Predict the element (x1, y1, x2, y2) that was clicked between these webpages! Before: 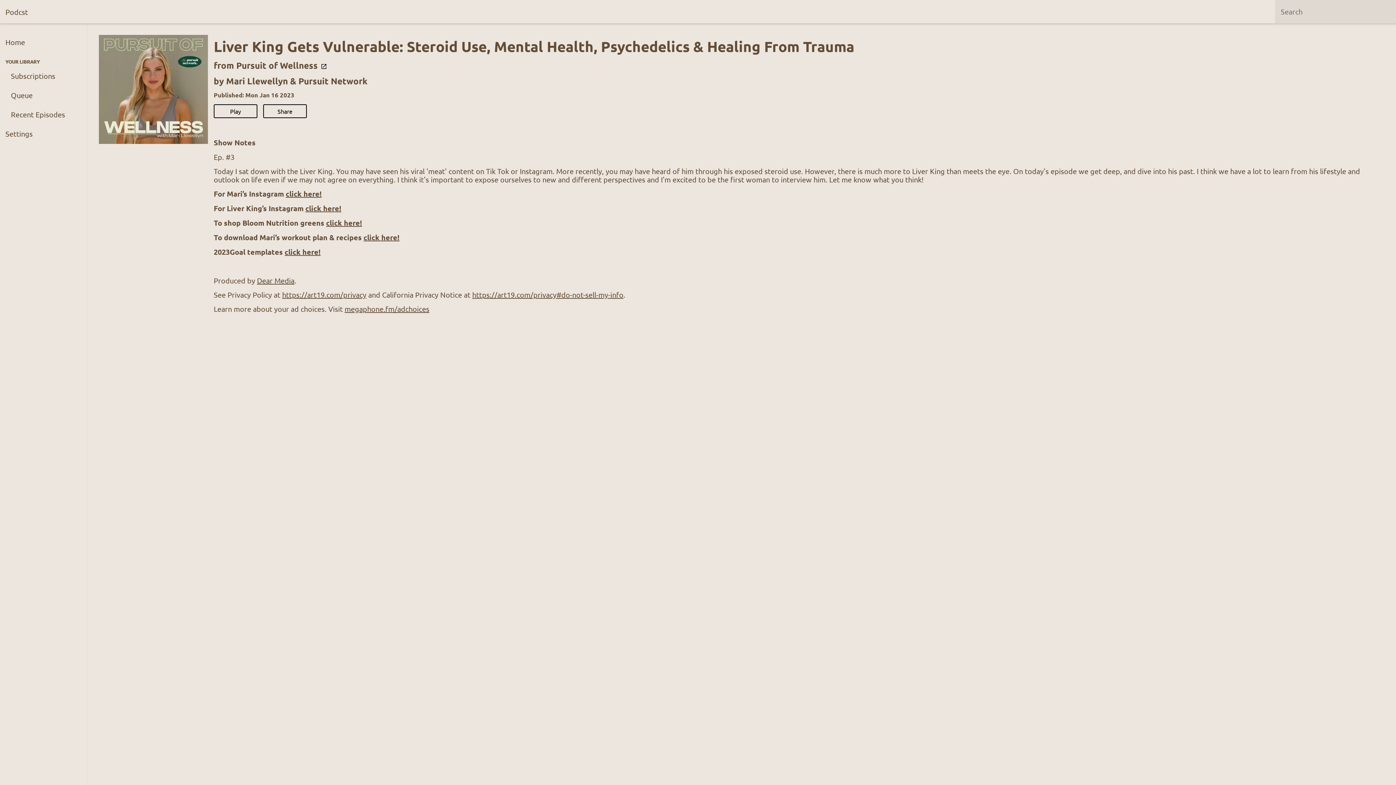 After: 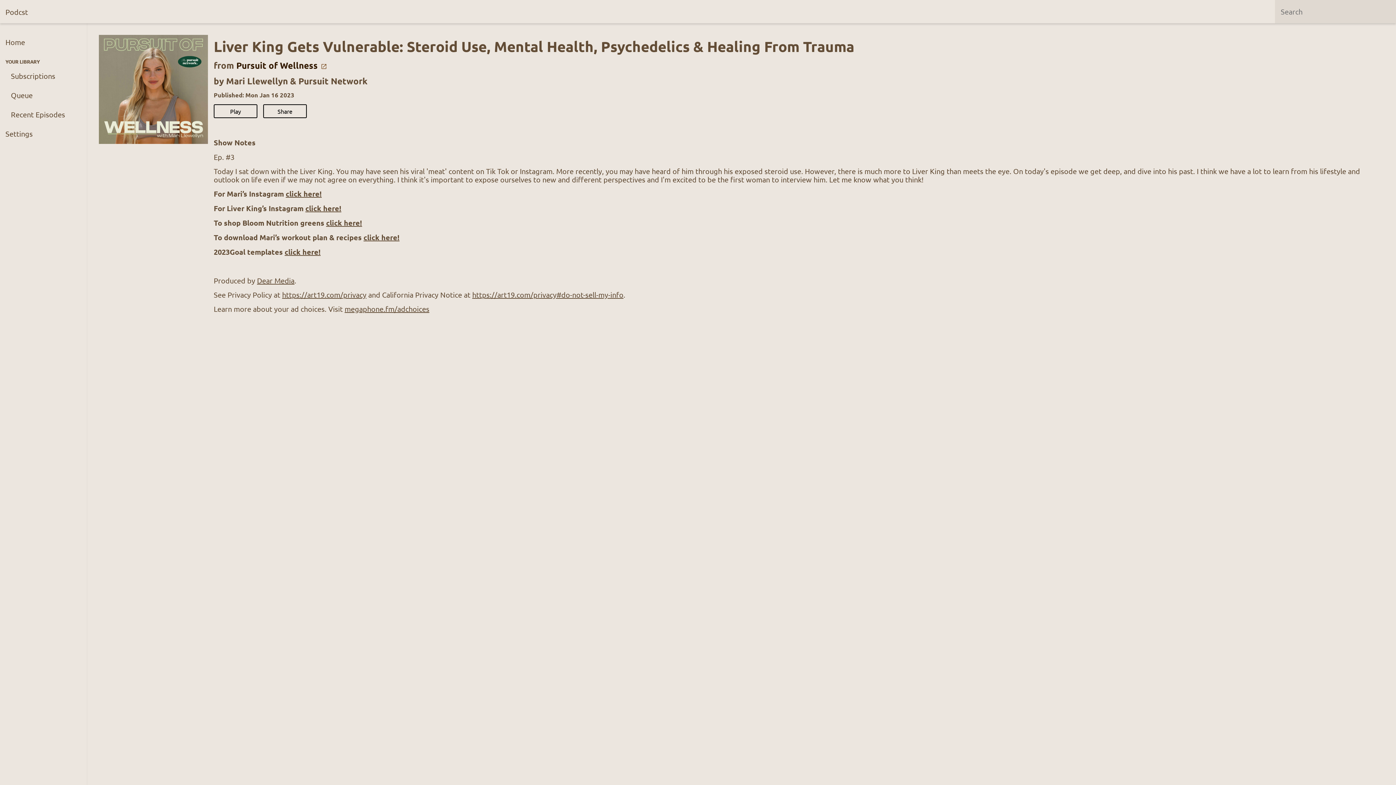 Action: bbox: (236, 59, 327, 70) label: Pursuit of Wellness 